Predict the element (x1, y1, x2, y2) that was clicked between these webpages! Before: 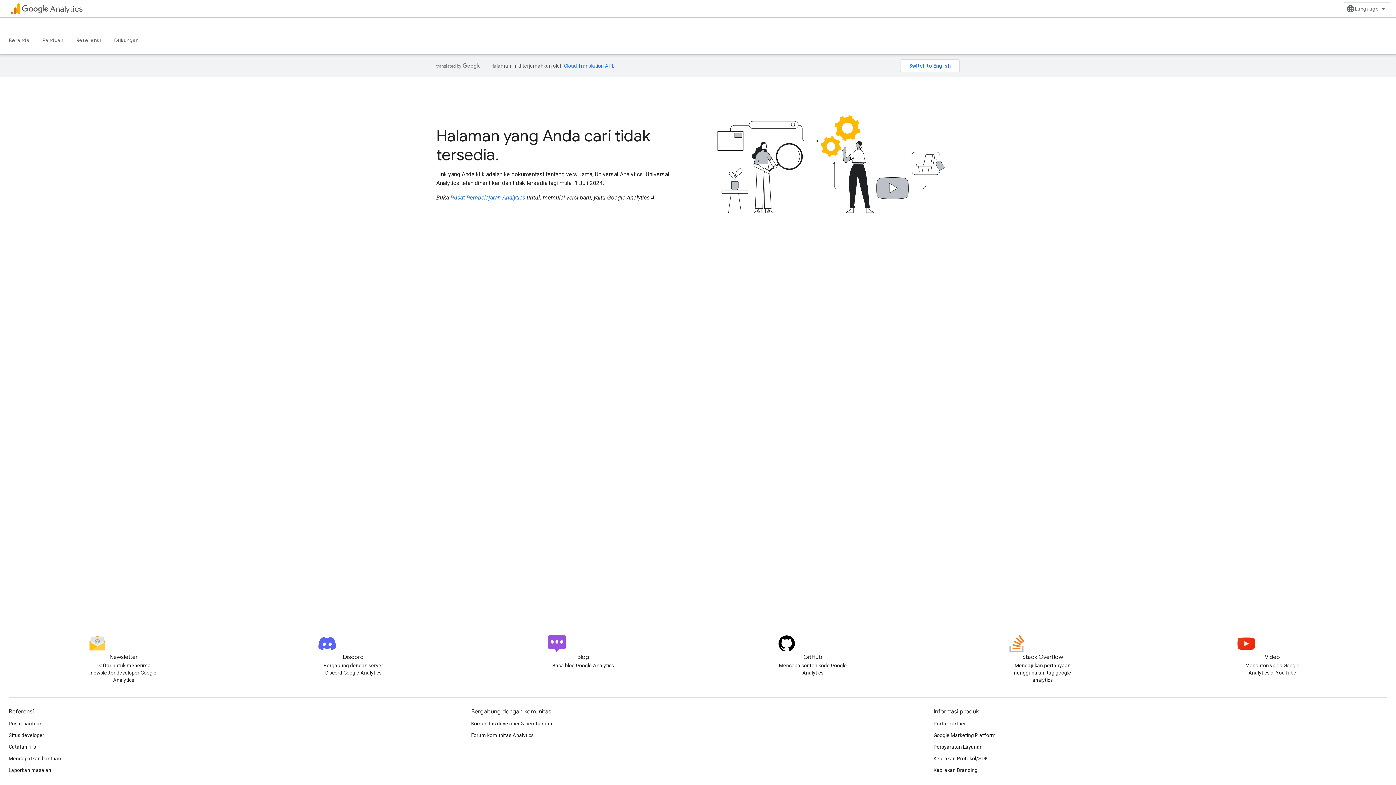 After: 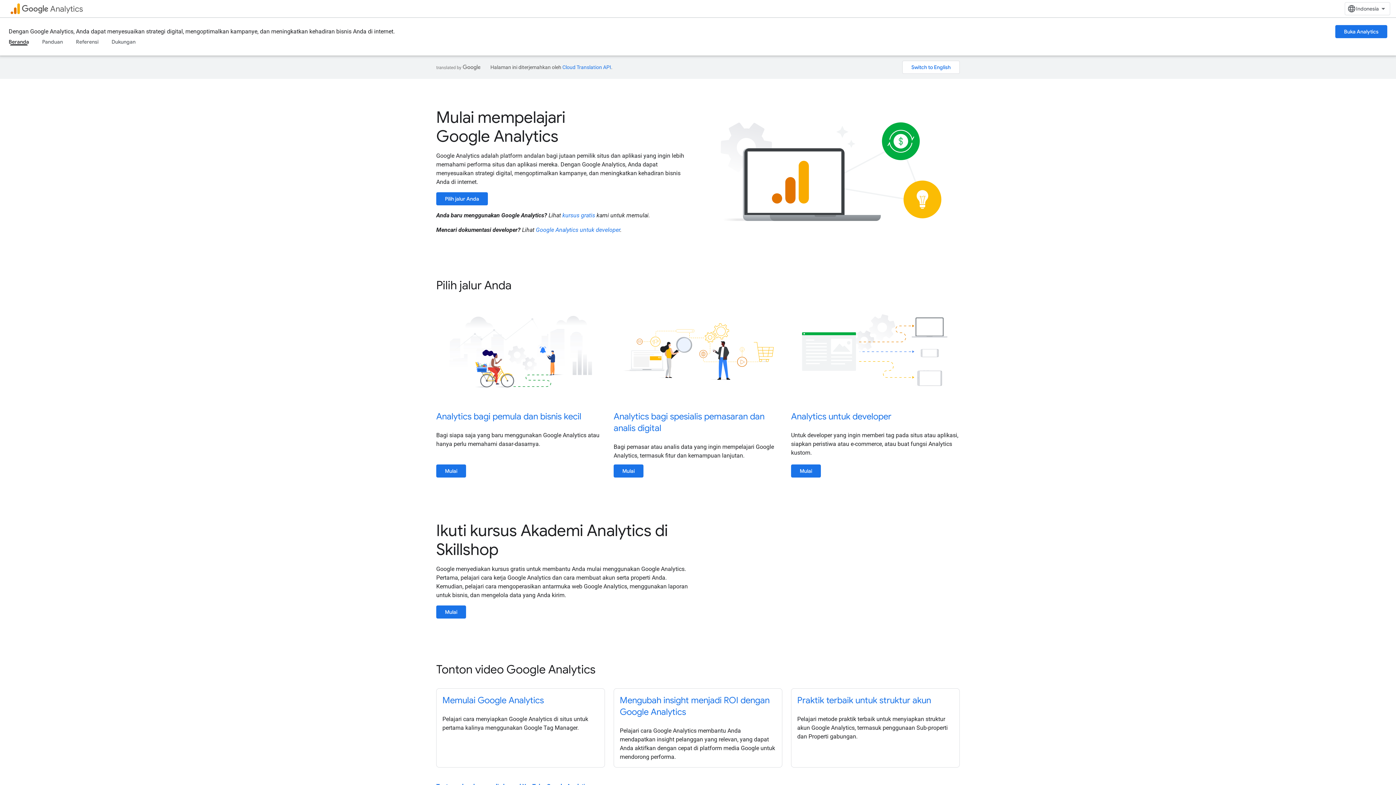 Action: bbox: (8, 2, 21, 15)